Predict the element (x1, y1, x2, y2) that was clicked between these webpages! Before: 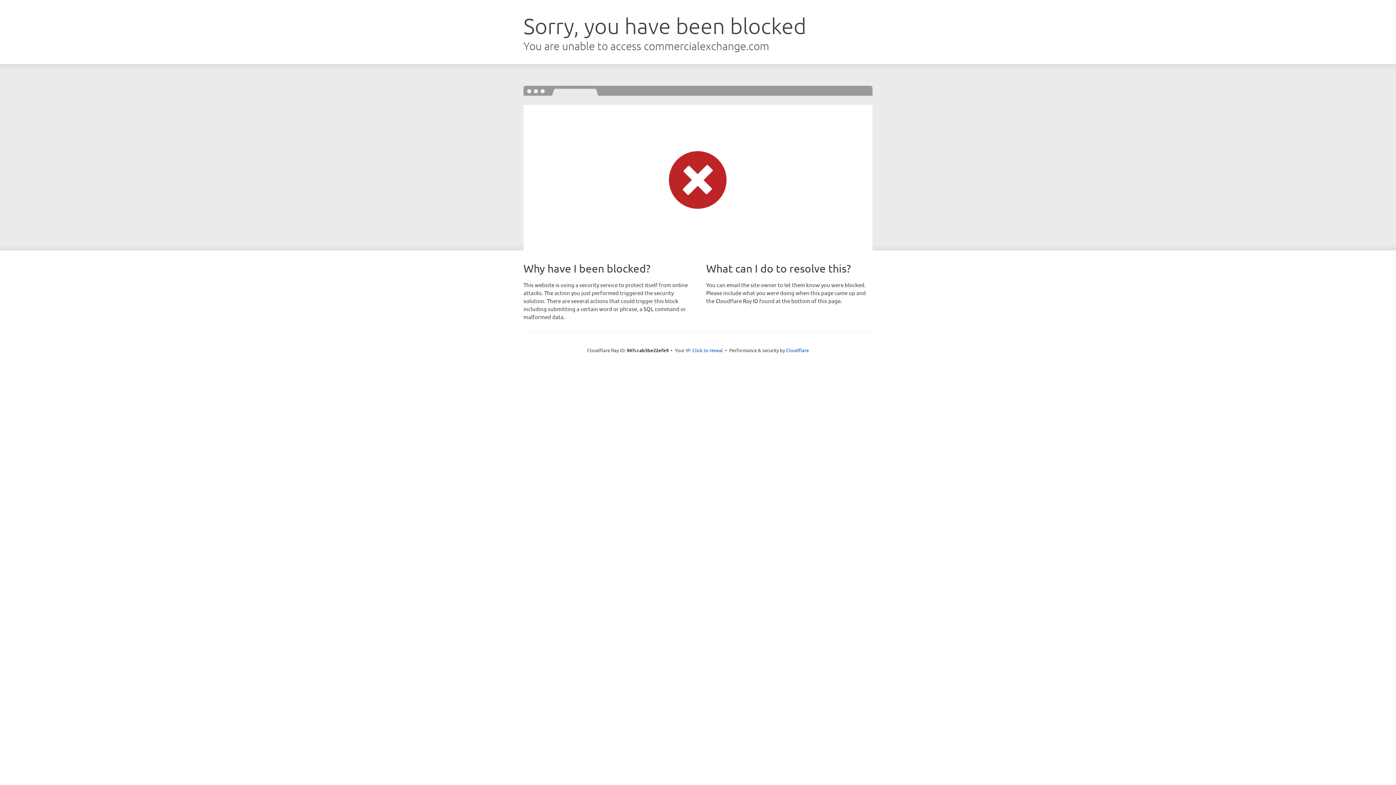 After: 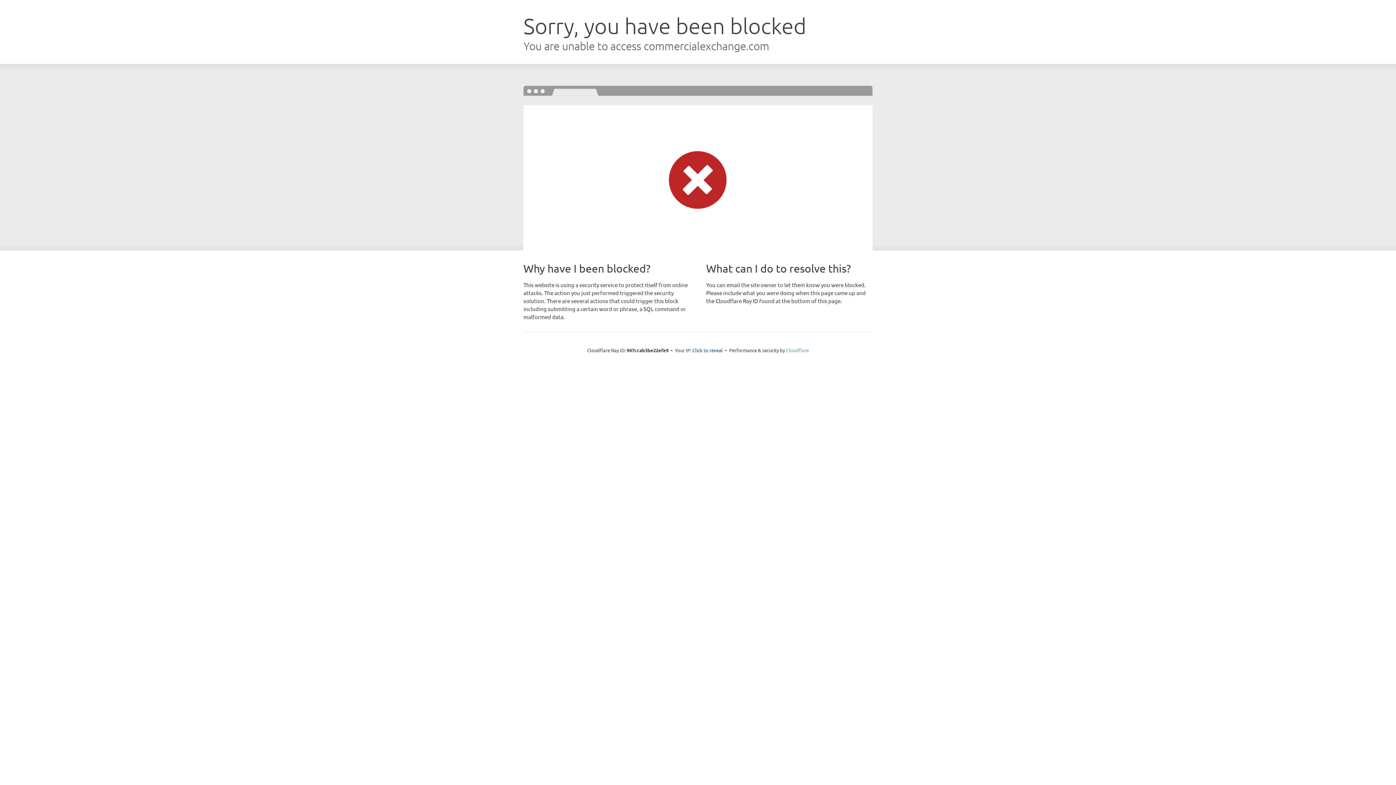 Action: bbox: (786, 347, 809, 353) label: Cloudflare